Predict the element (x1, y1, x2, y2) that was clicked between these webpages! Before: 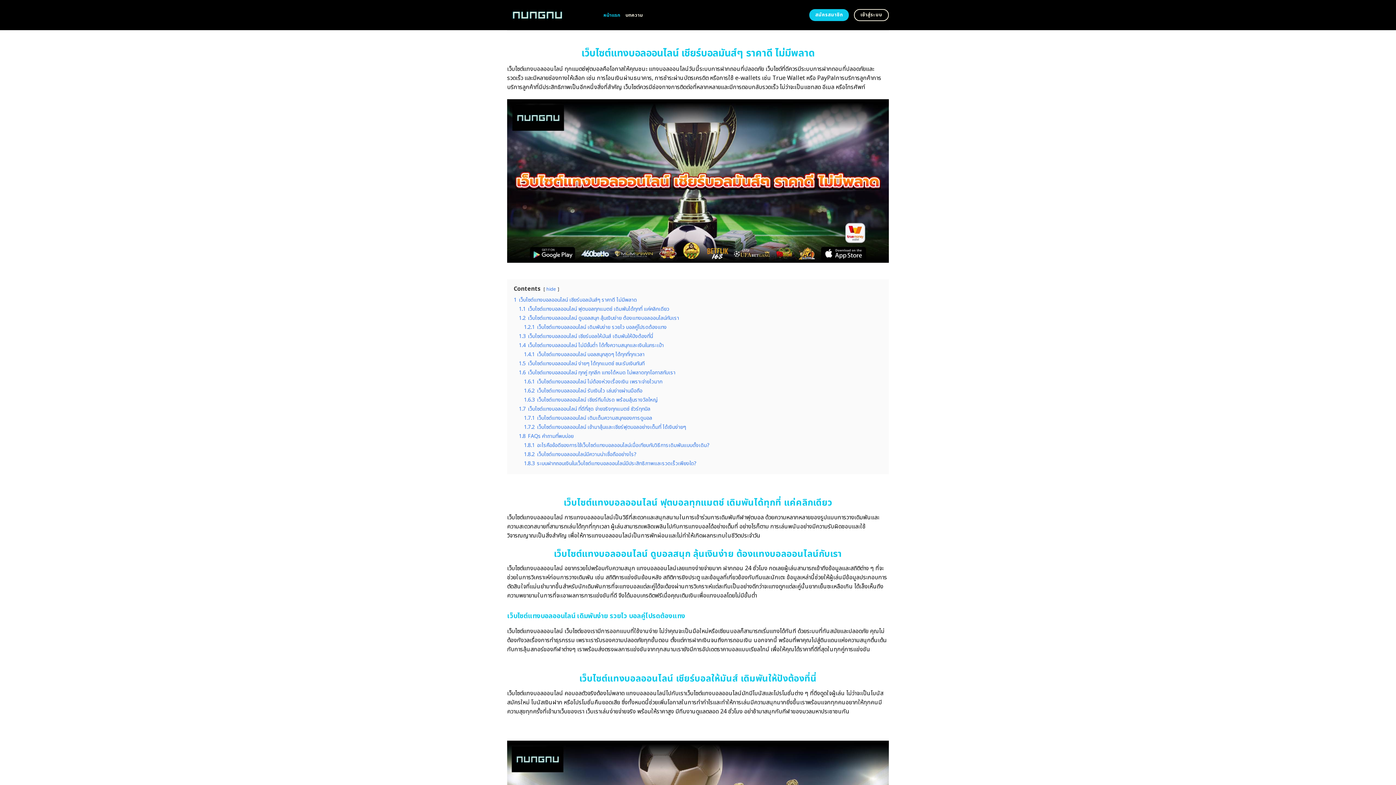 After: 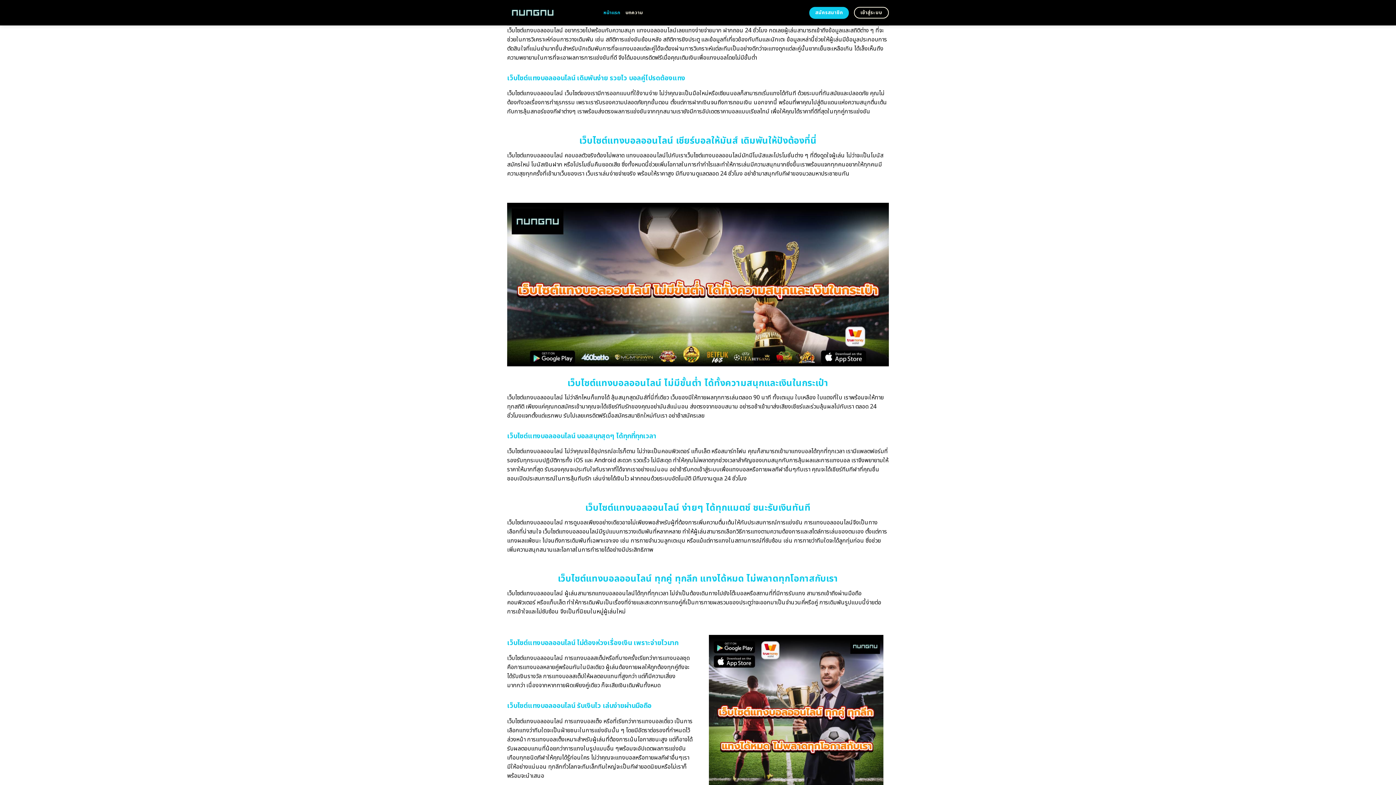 Action: label: 1.2 เว็บไซต์แทงบอลออนไลน์ ดูบอลสนุก ลุ้นเงินง่าย ต้องแทงบอลออนไลน์กับเรา bbox: (518, 314, 679, 322)